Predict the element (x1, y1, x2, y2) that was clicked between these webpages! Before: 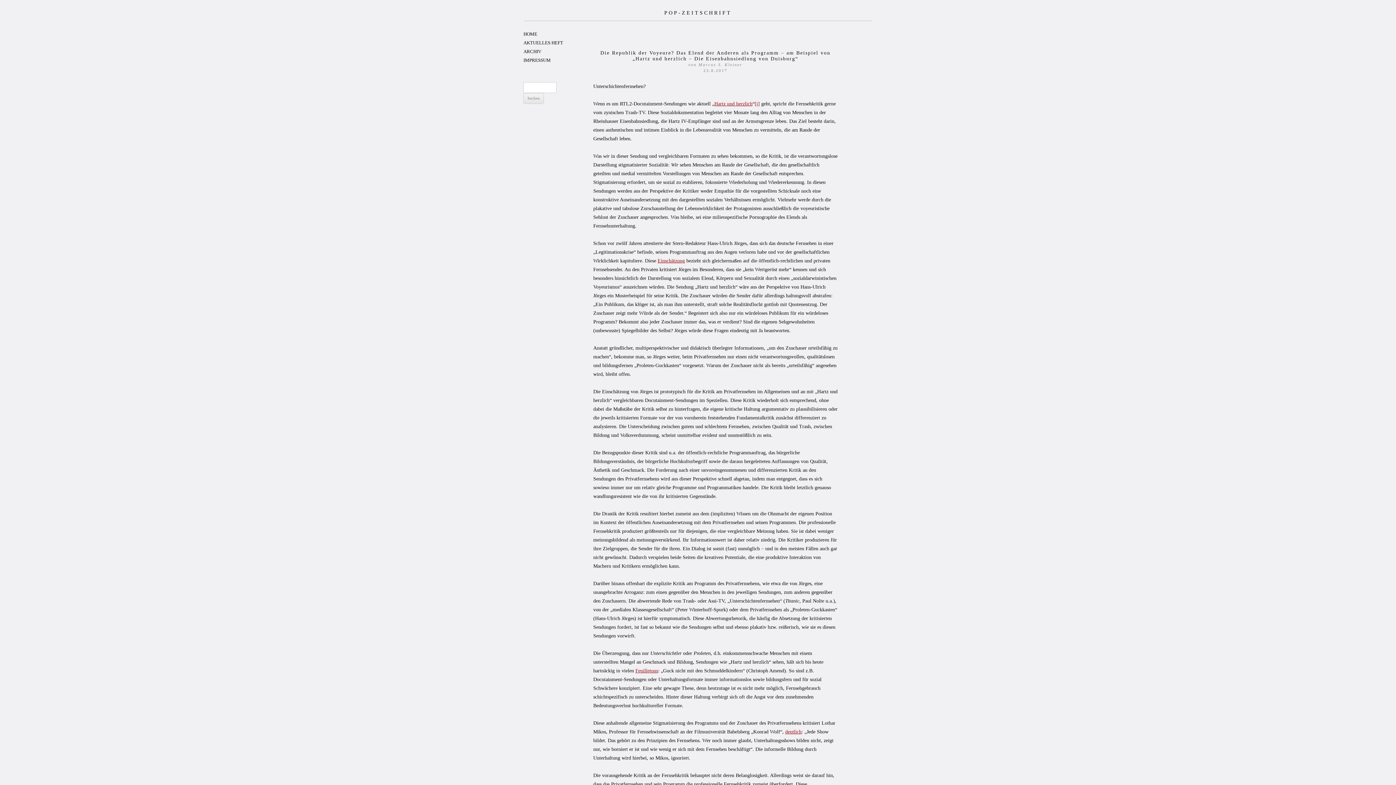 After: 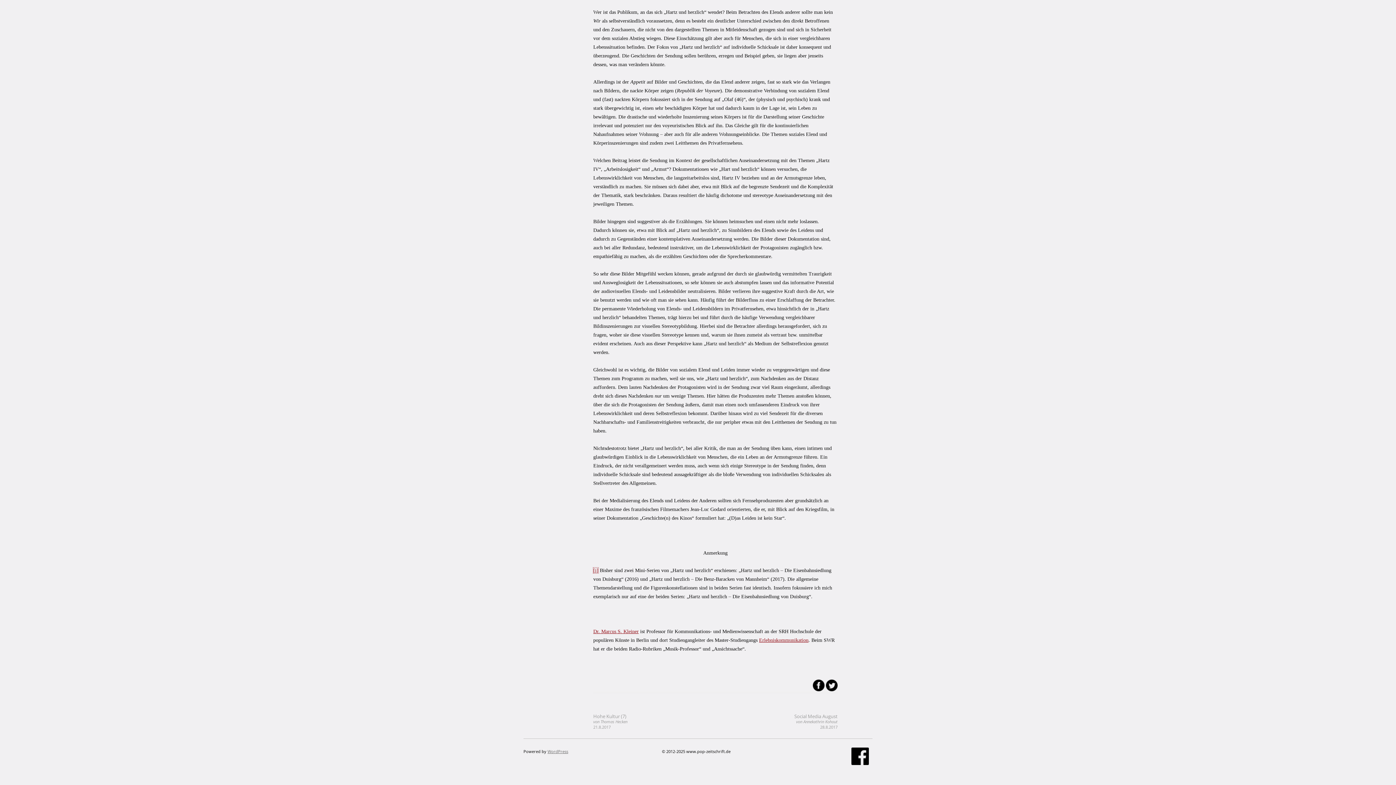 Action: label: [i] bbox: (754, 101, 760, 106)